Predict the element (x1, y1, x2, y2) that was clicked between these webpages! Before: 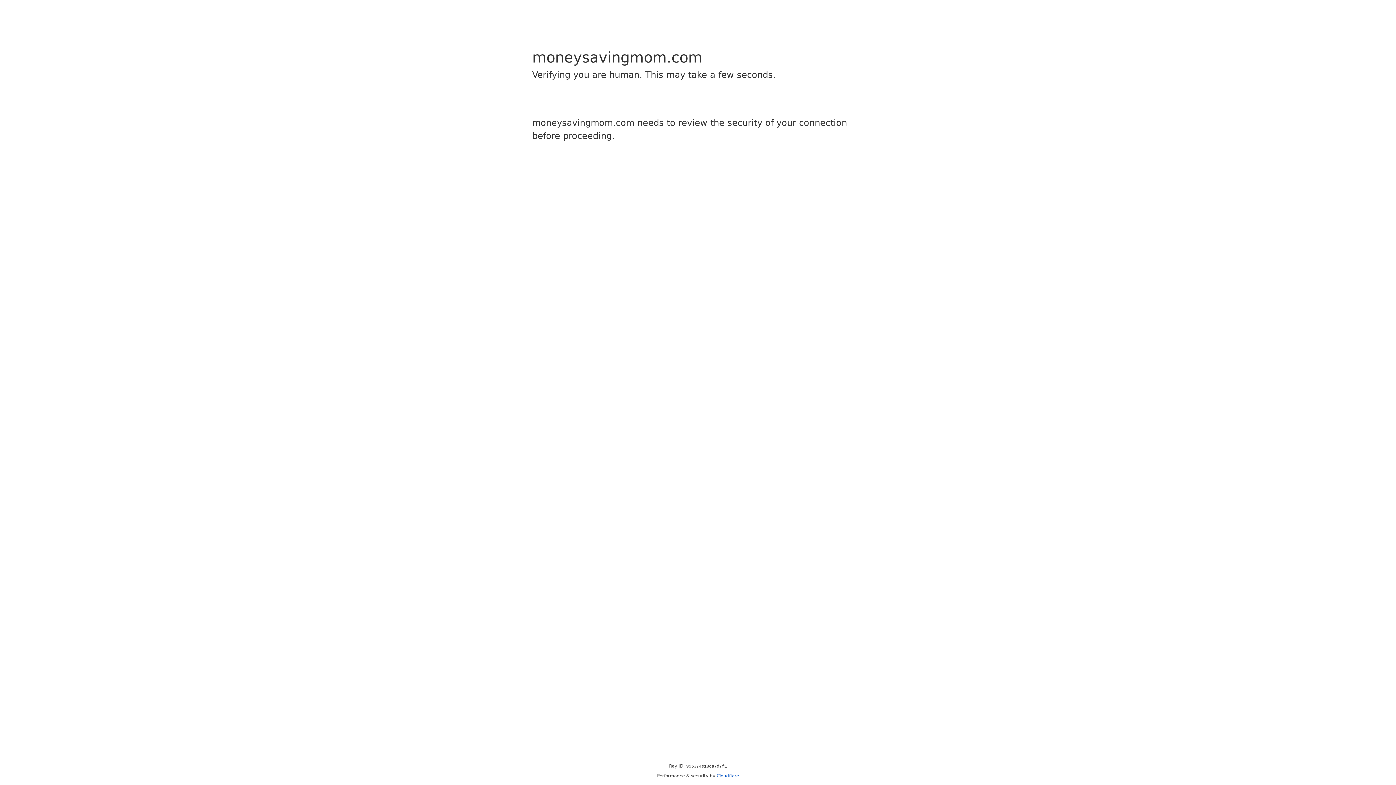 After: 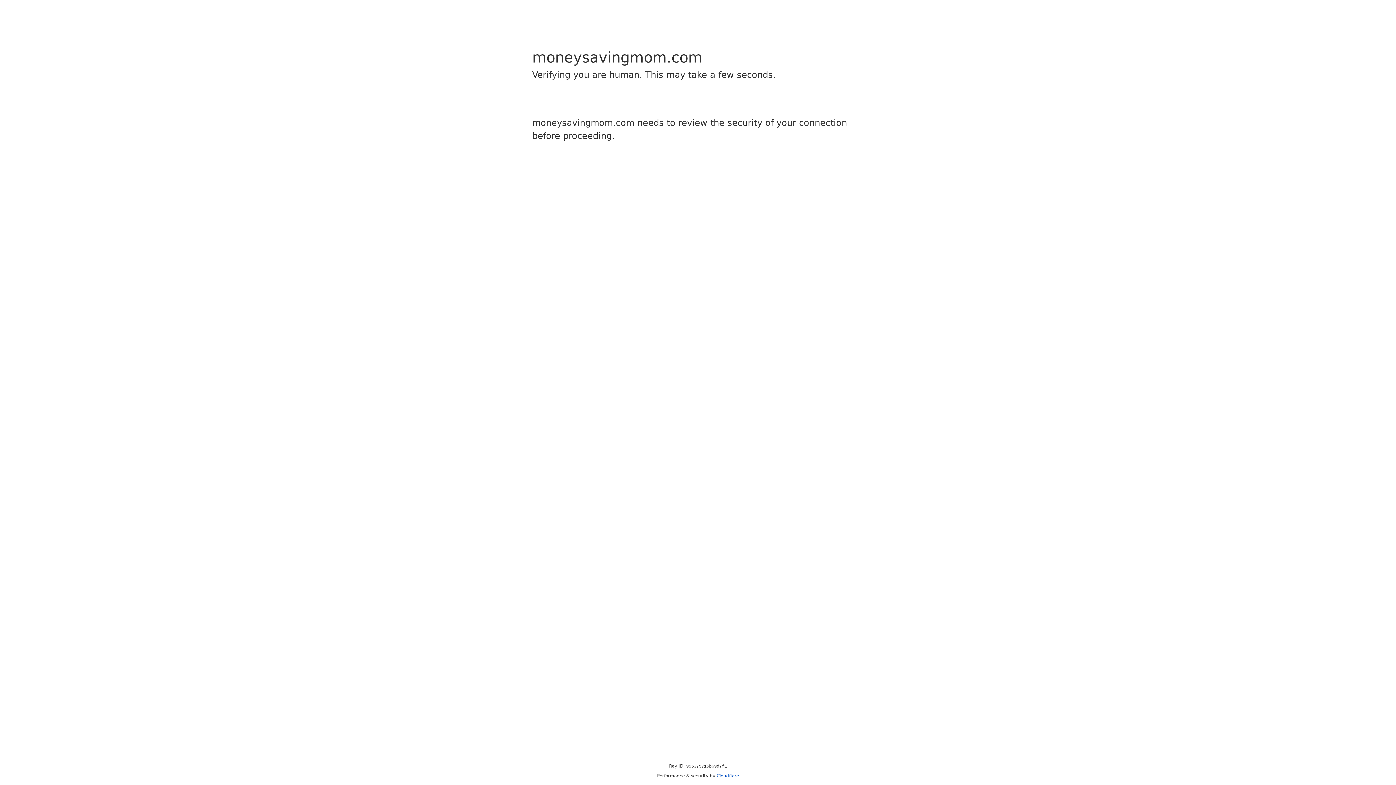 Action: bbox: (716, 773, 739, 778) label: Cloudflare